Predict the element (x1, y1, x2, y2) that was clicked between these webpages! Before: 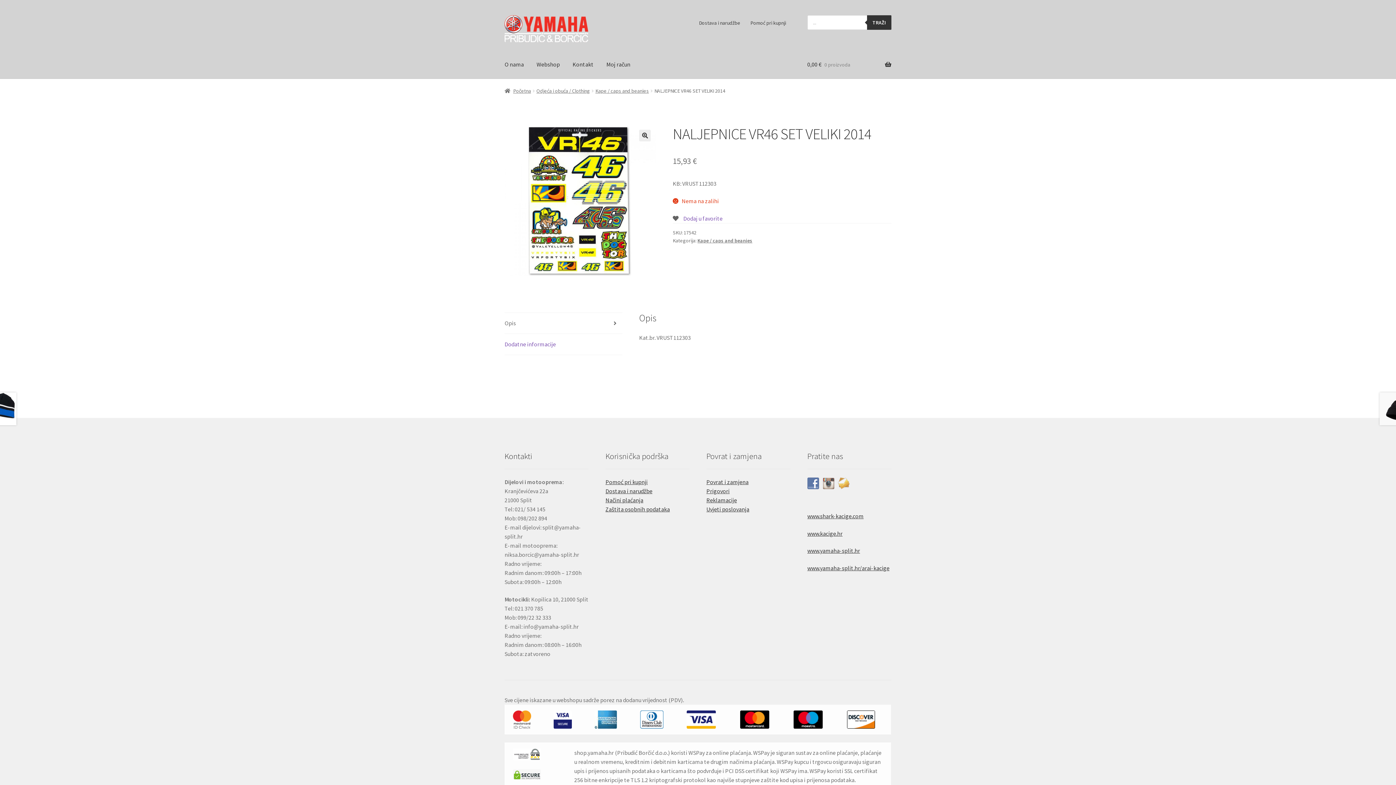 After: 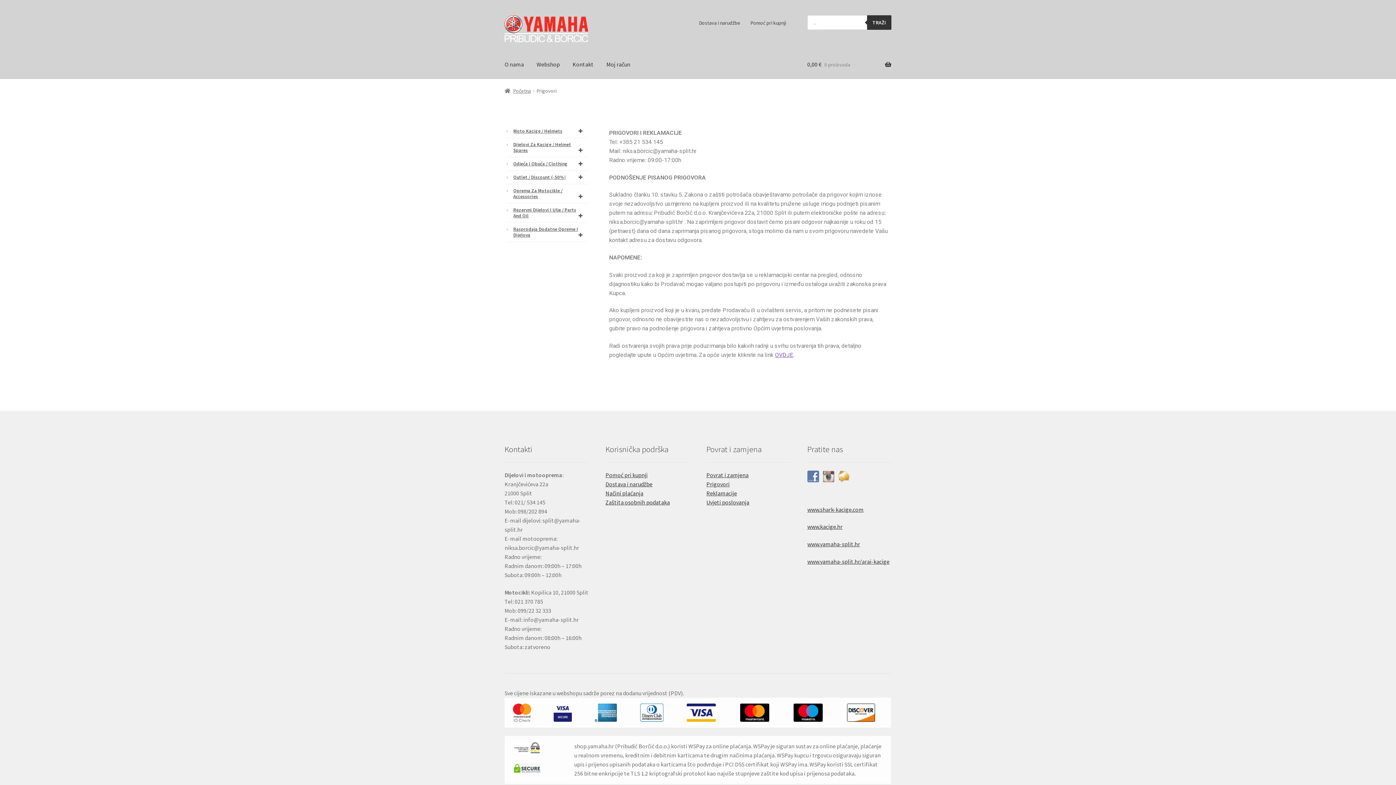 Action: bbox: (706, 487, 729, 494) label: Prigovori